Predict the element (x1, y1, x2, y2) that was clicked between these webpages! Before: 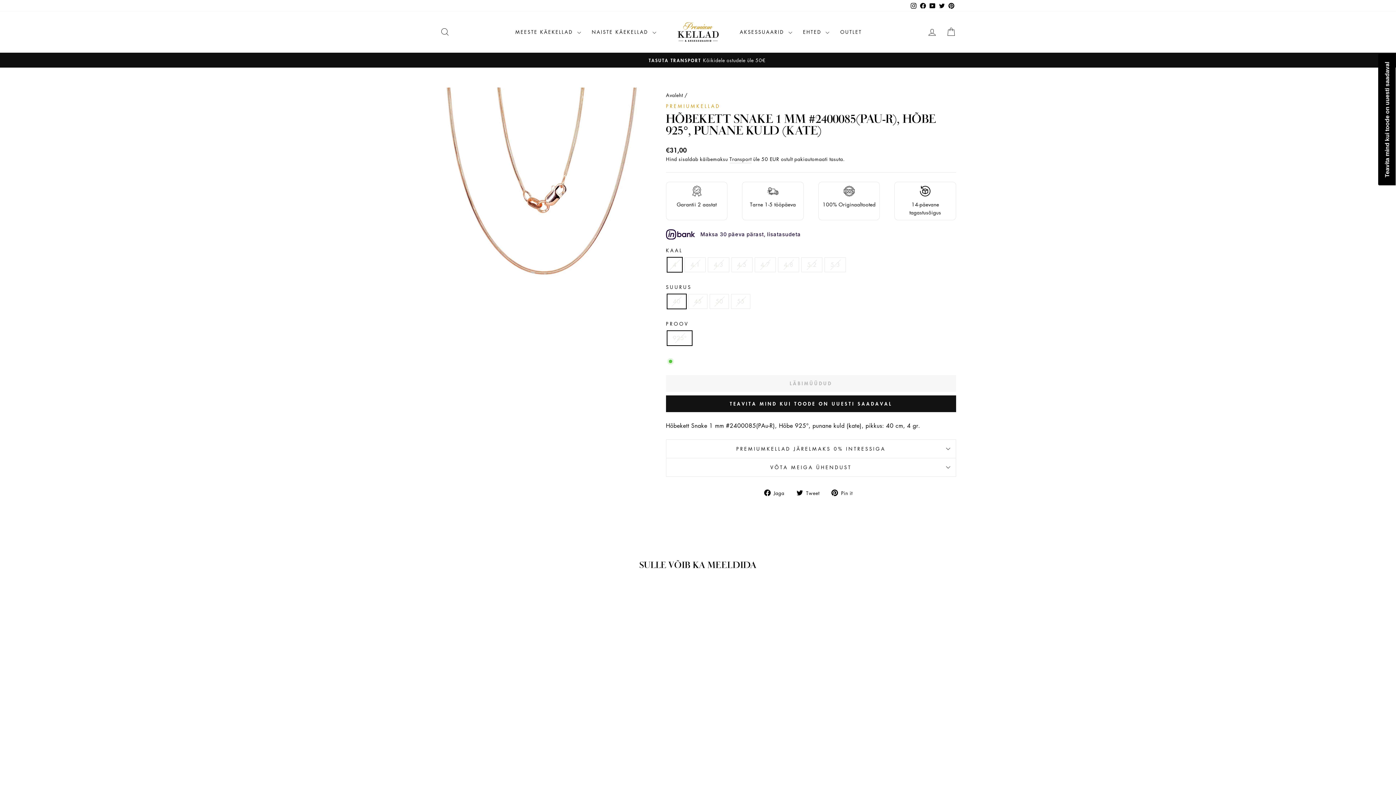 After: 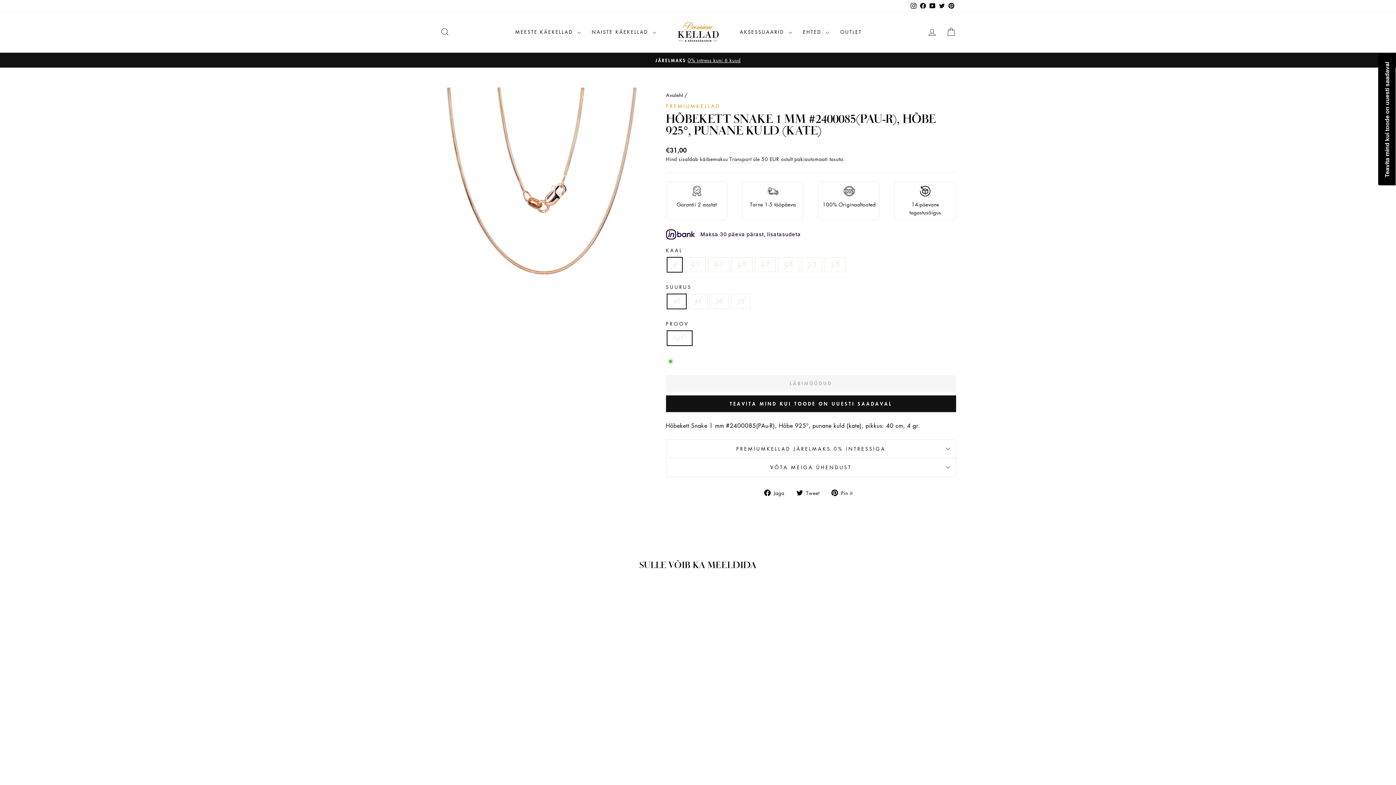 Action: bbox: (440, 709, 563, 748) label: Hõbekett Snake 1 mm #2400085(PAu-R), Hõbe 925°, punane kuld (kate)
PREMIUMKELLAD
alates €30,00